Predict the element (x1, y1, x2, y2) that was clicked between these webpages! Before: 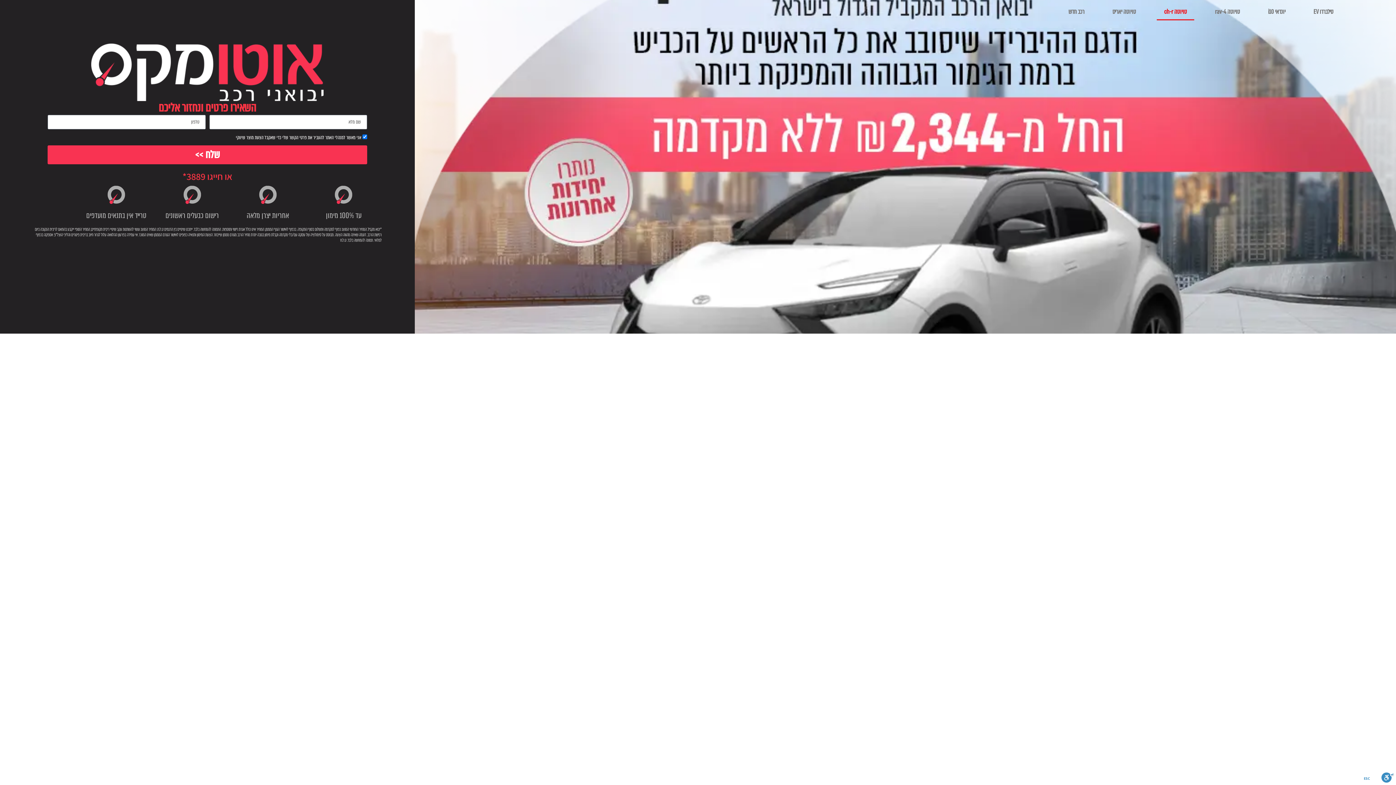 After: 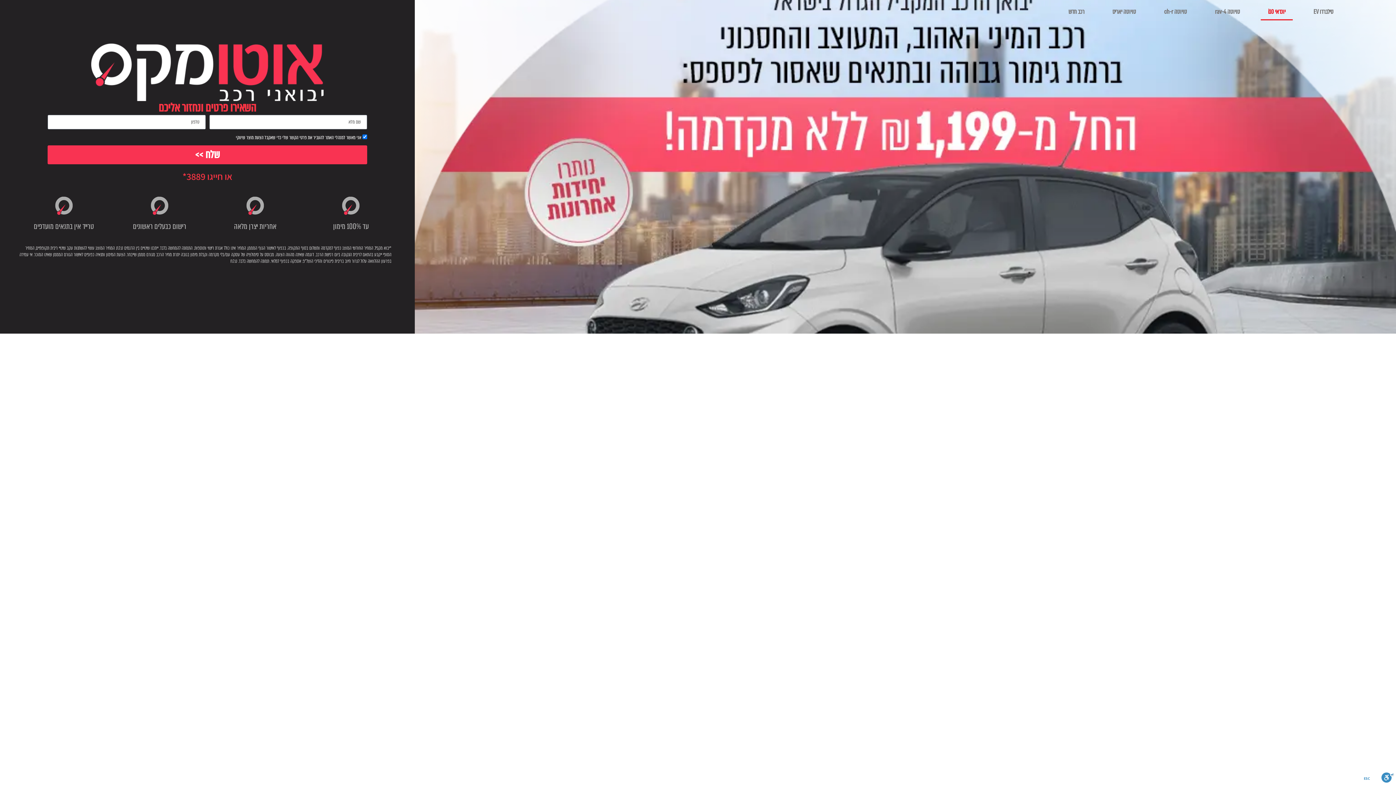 Action: label: יונדאי i10 bbox: (1261, 3, 1293, 20)